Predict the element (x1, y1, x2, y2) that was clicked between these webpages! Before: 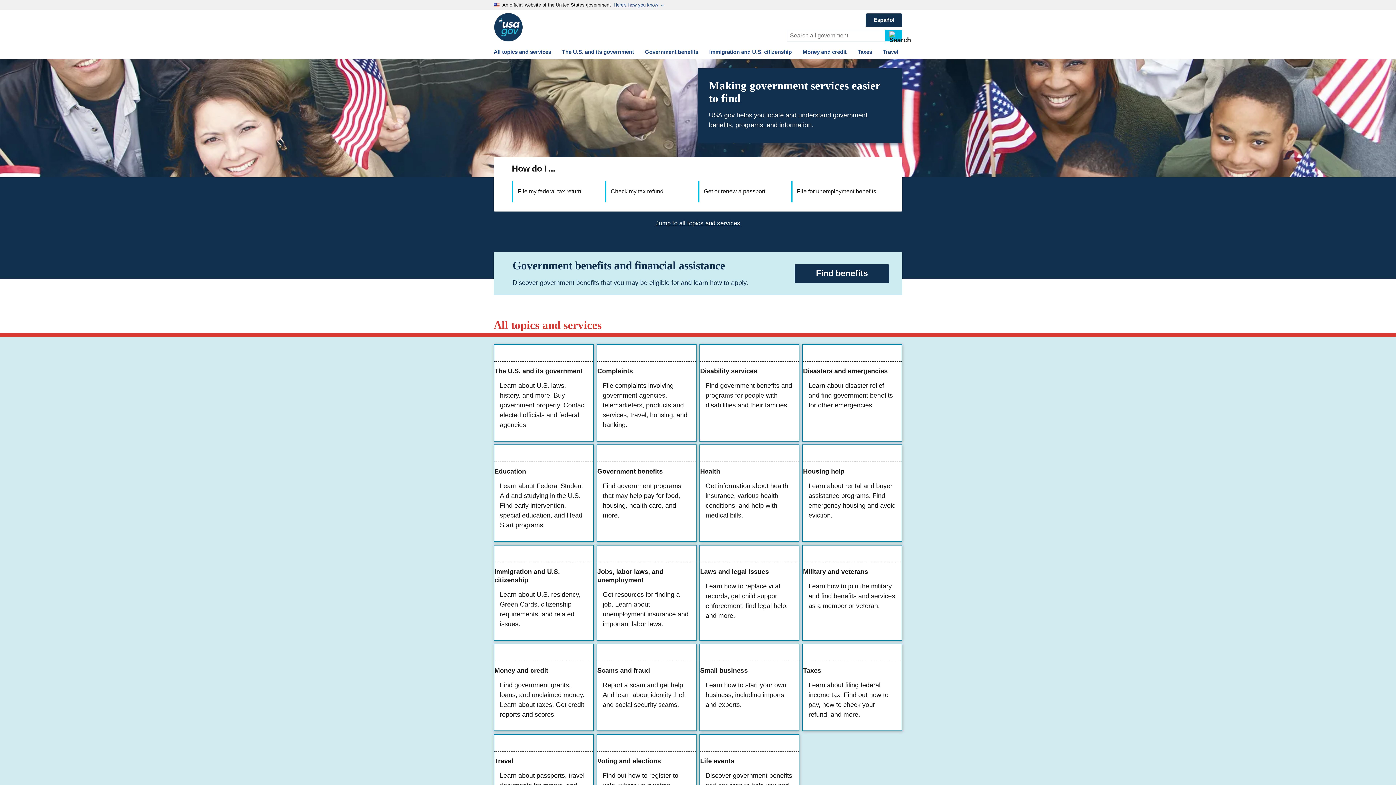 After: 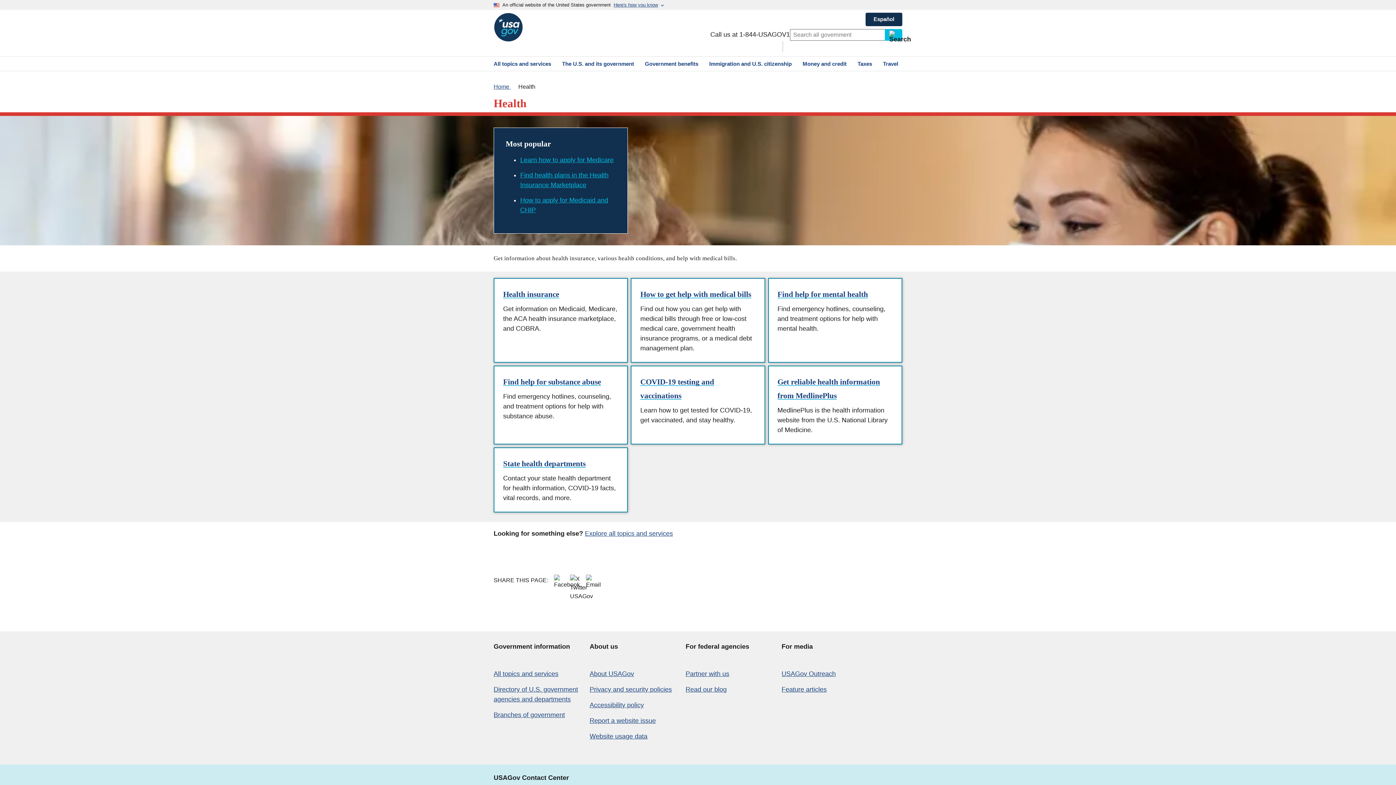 Action: bbox: (700, 445, 798, 541) label: Health

Get information about health insurance, various health conditions, and help with medical bills.